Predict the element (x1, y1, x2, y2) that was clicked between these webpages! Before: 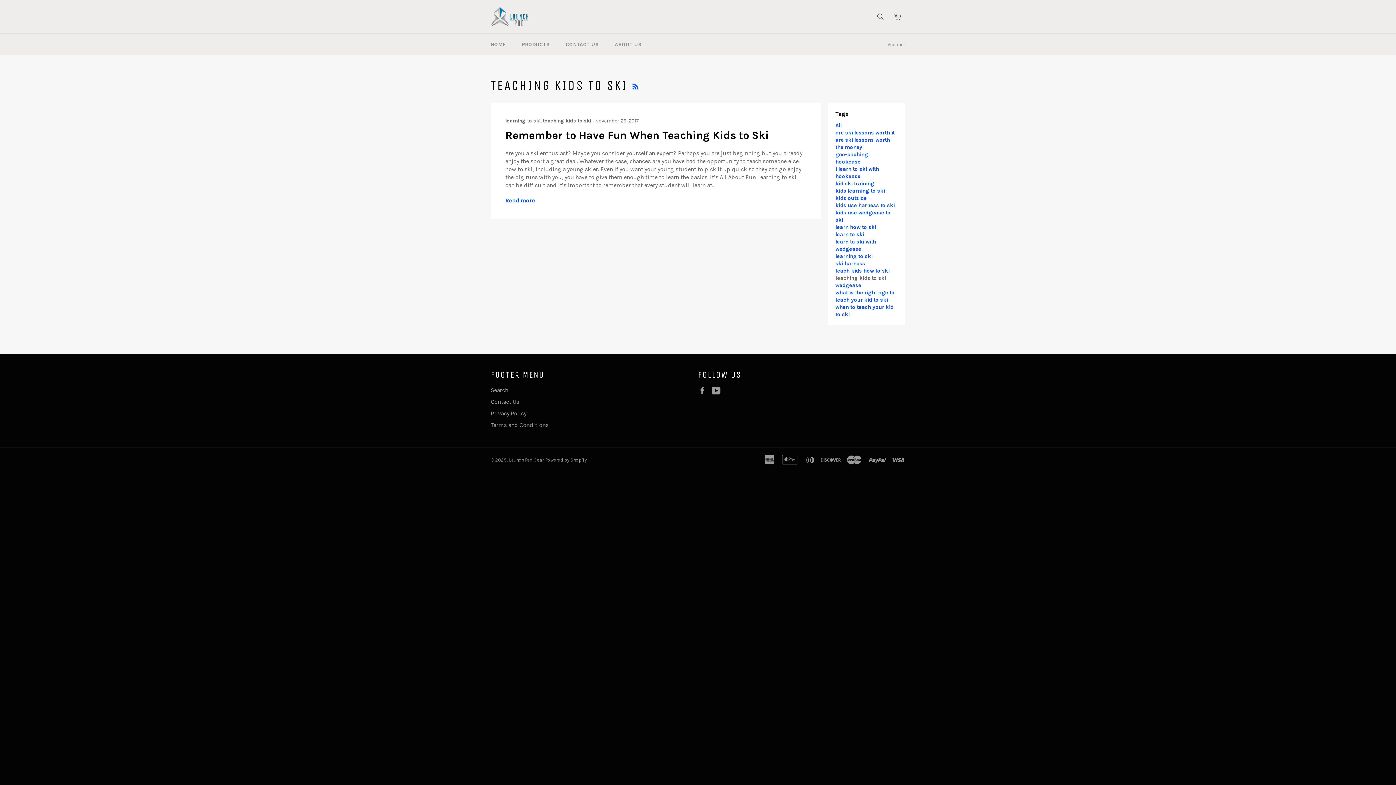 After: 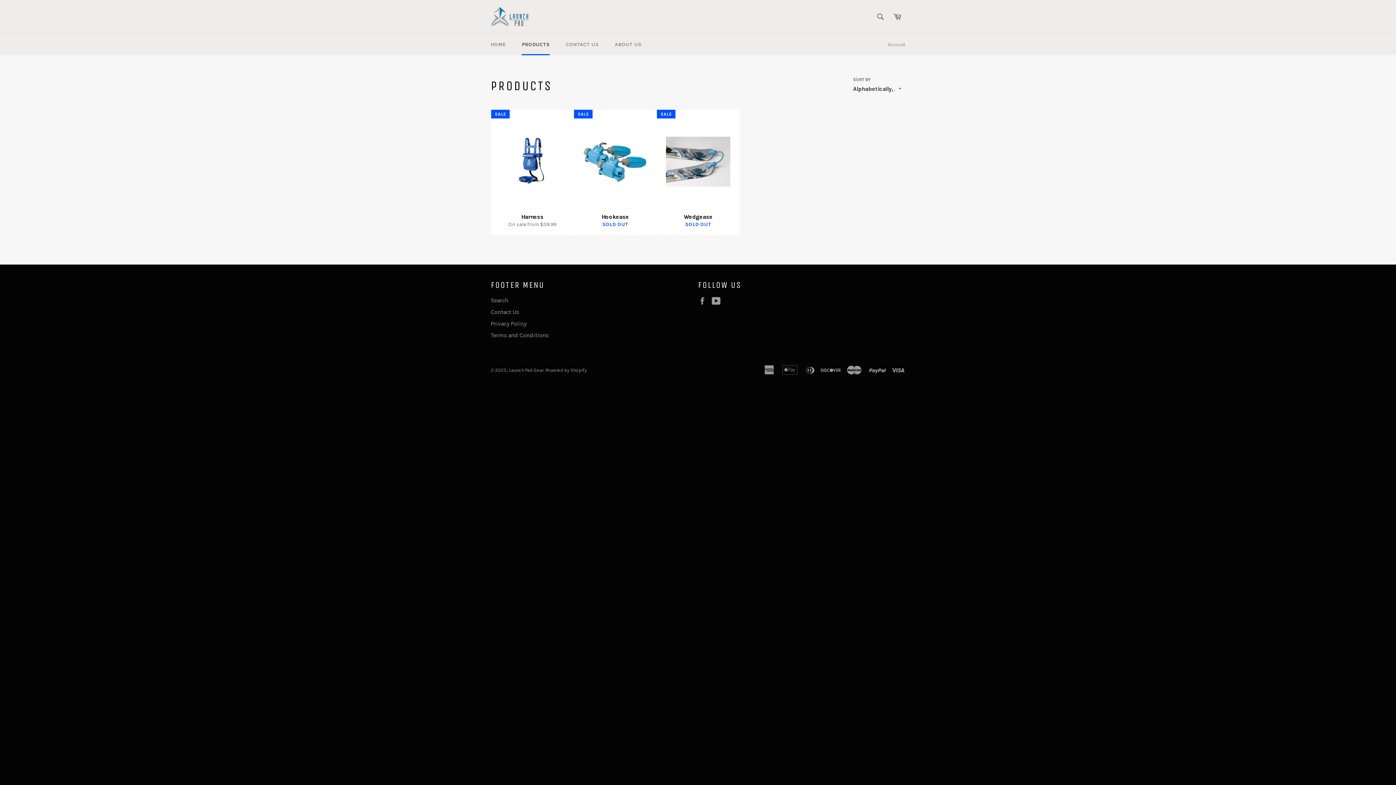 Action: label: PRODUCTS bbox: (514, 33, 557, 55)